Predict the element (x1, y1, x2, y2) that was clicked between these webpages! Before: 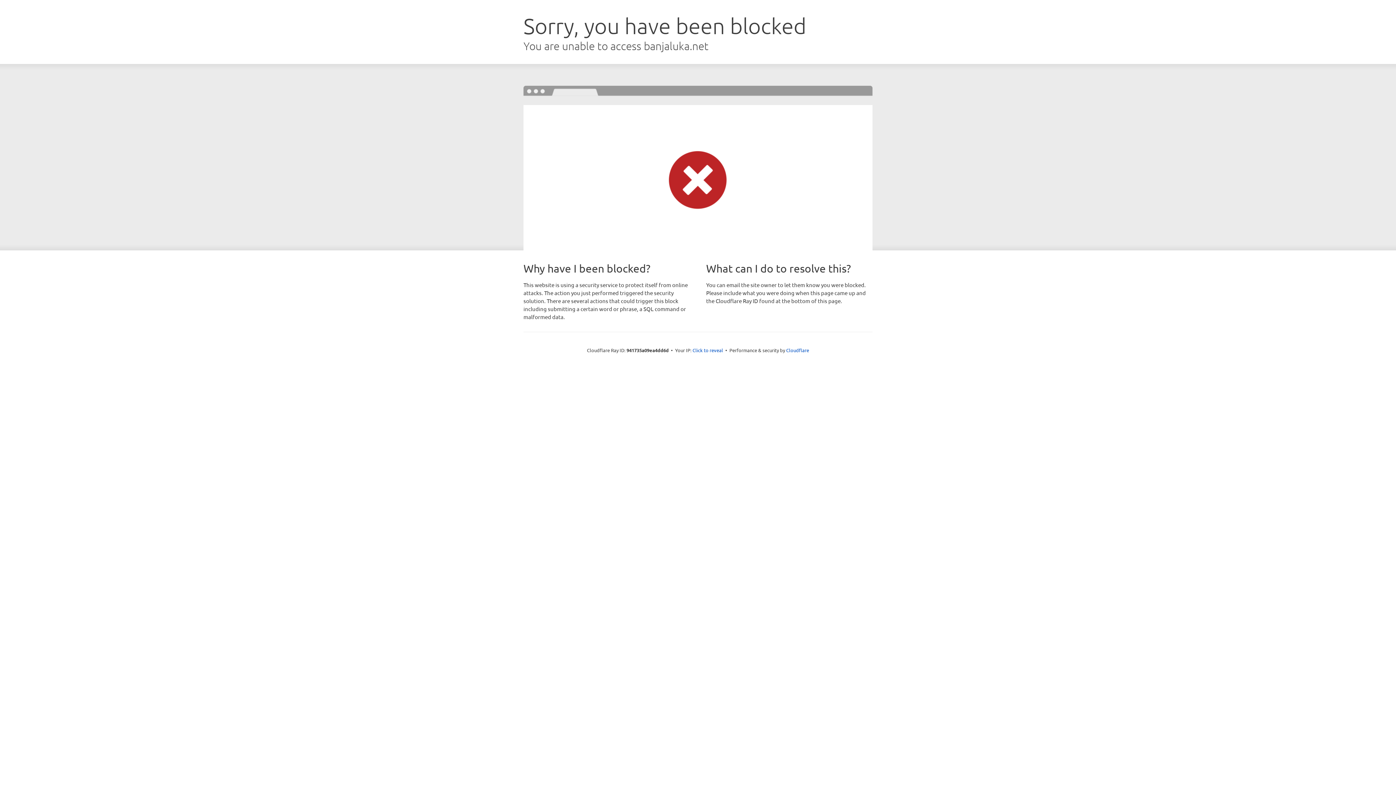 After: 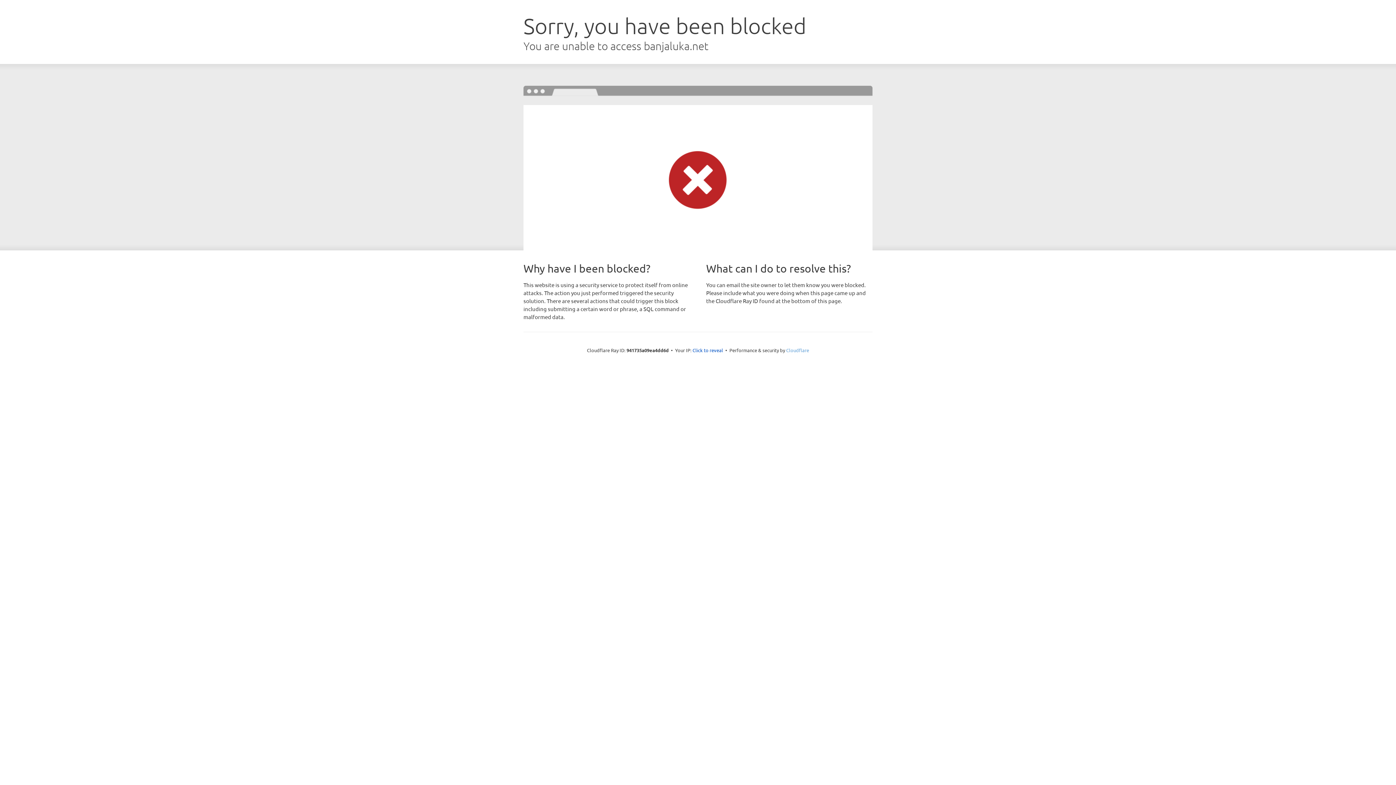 Action: label: Cloudflare bbox: (786, 347, 809, 353)